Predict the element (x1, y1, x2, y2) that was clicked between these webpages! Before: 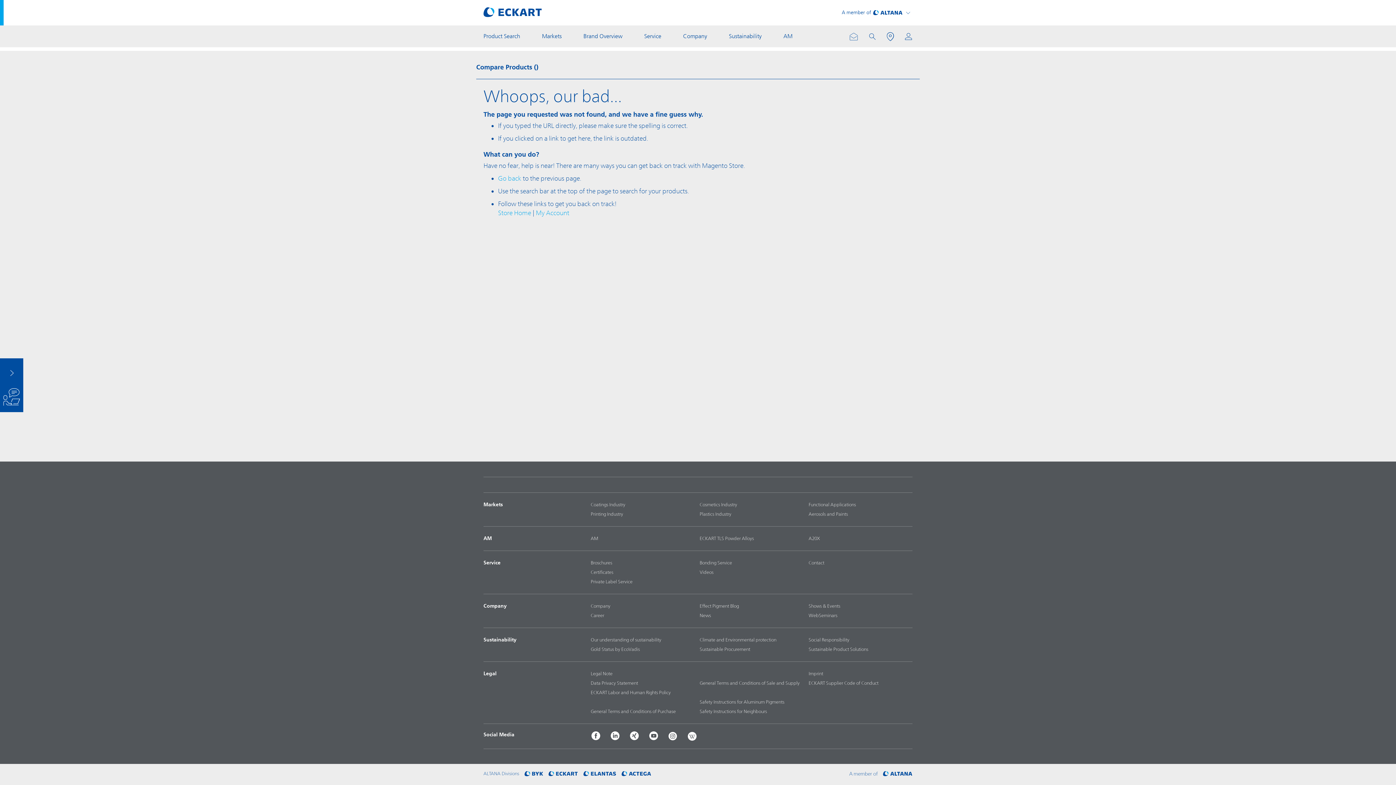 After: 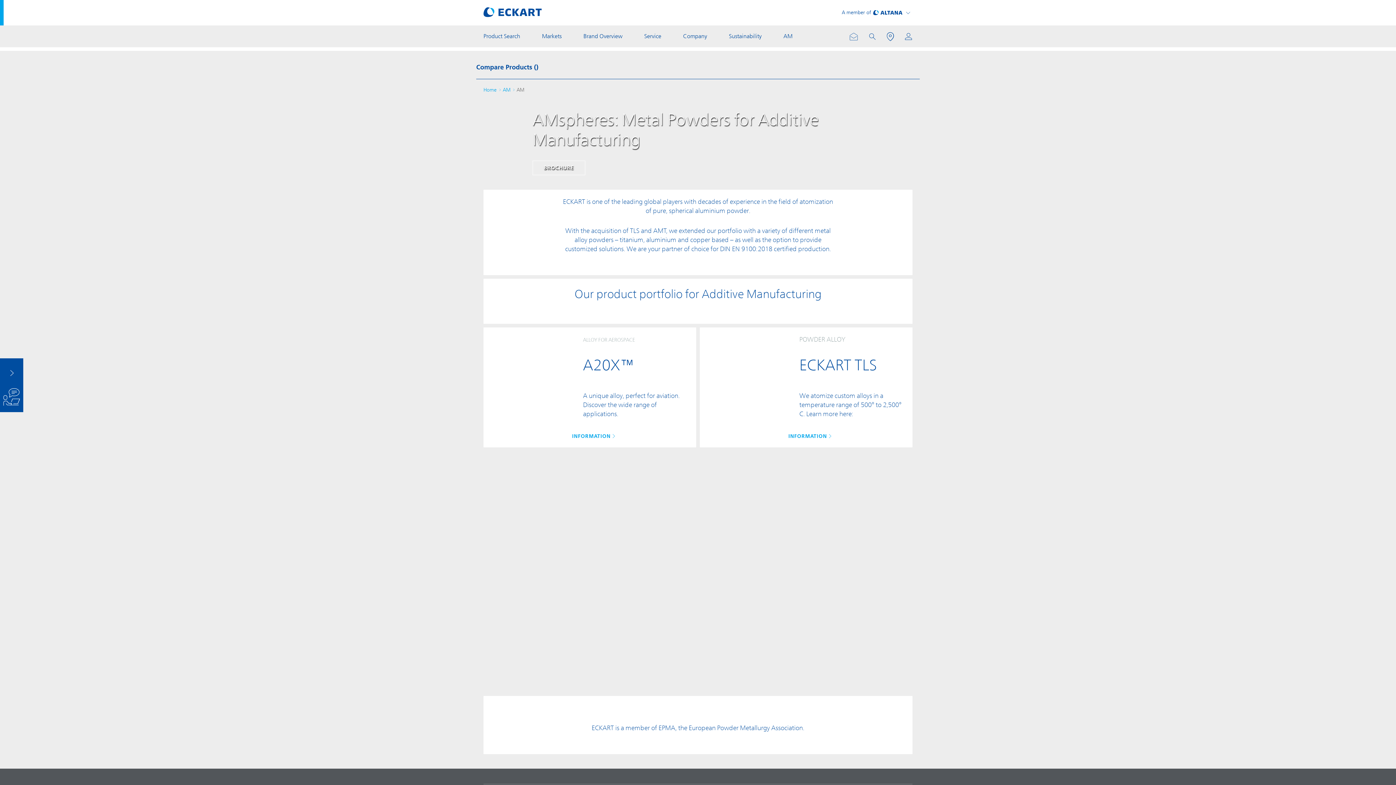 Action: bbox: (783, 25, 792, 45) label: AM